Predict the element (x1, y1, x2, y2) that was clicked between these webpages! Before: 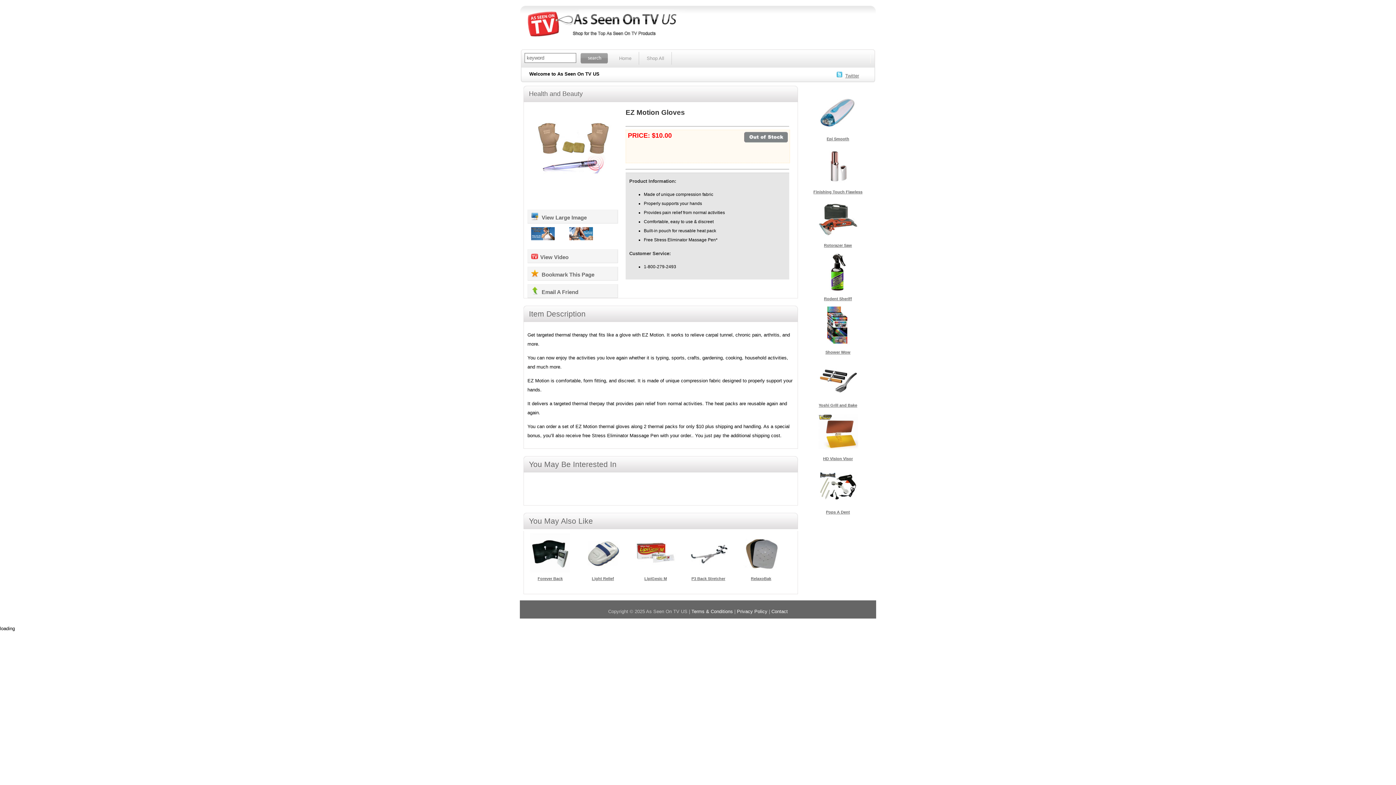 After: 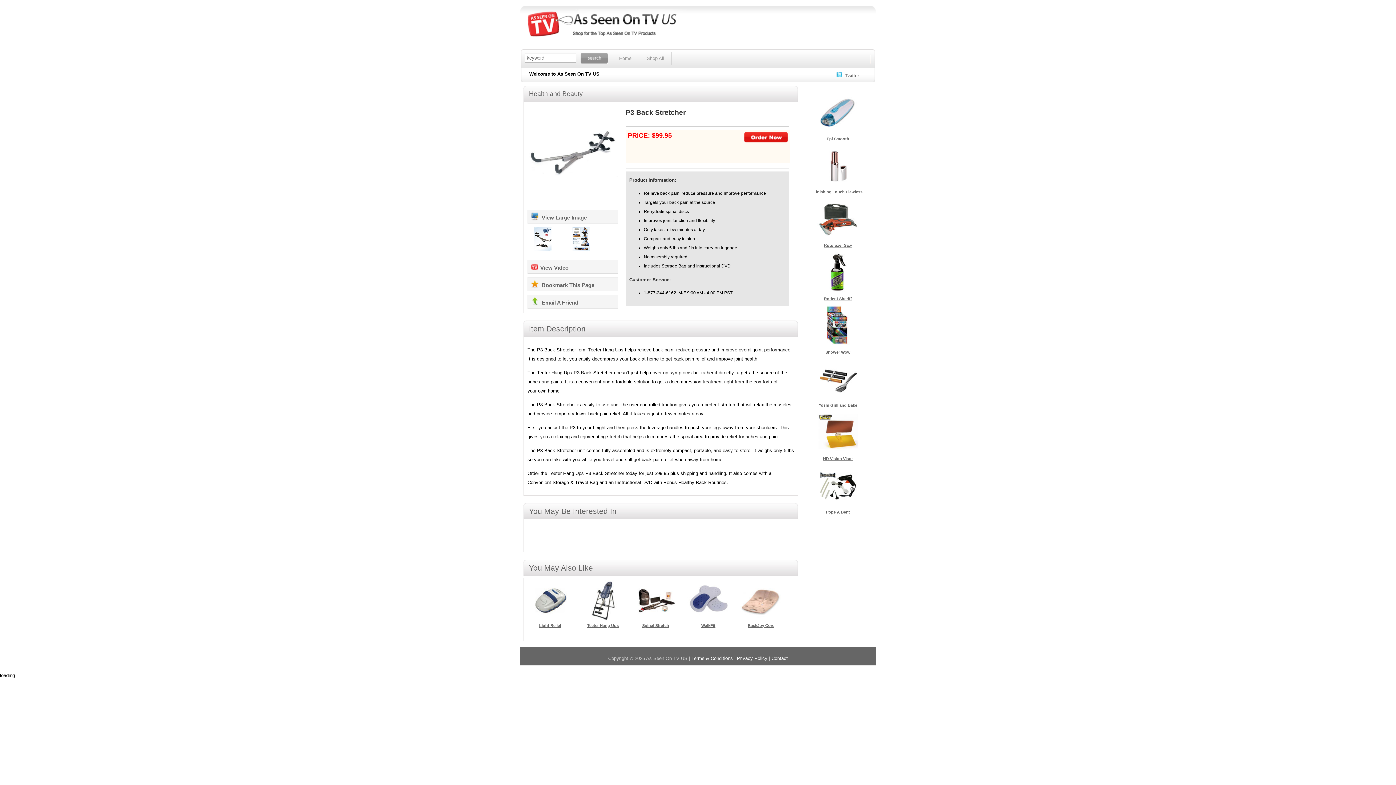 Action: bbox: (685, 531, 731, 580) label: P3 Back Stretcher